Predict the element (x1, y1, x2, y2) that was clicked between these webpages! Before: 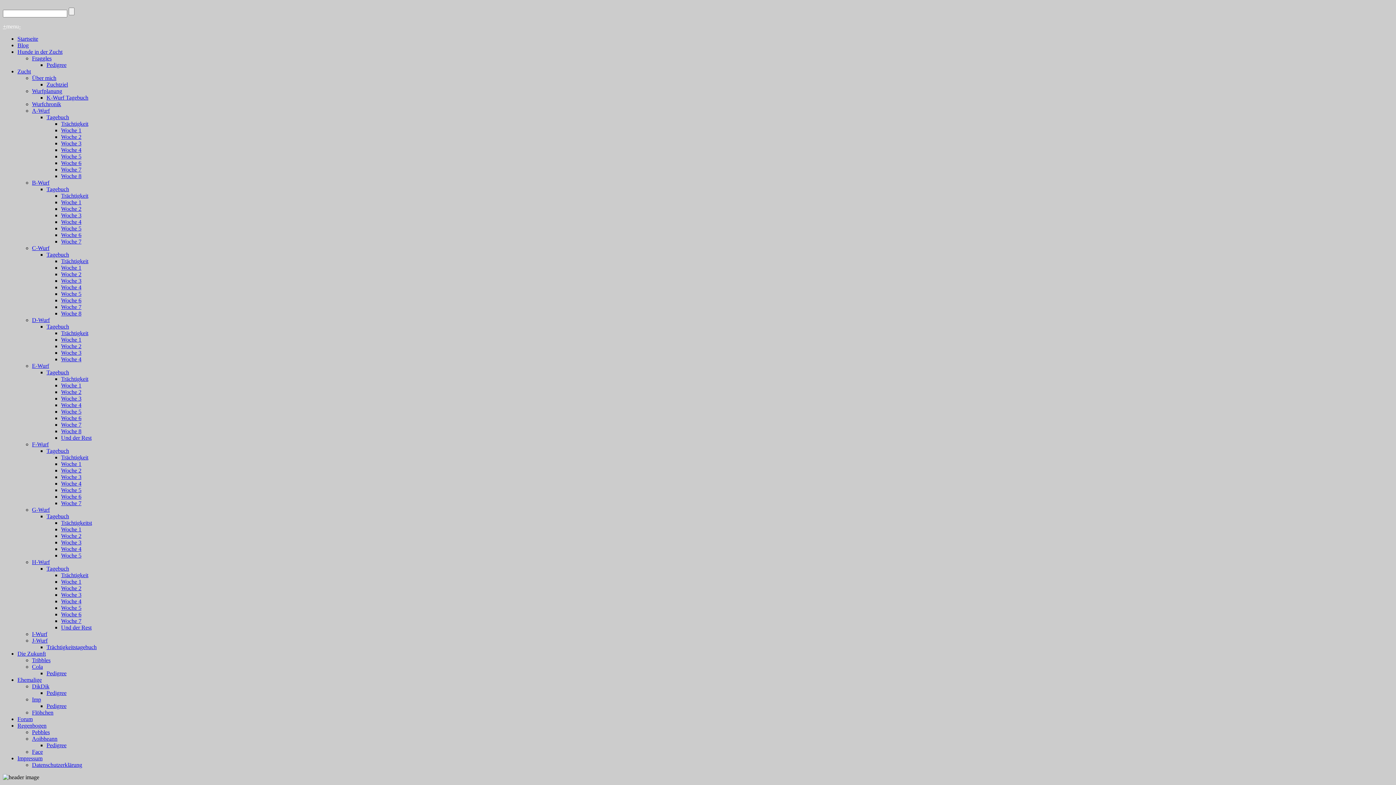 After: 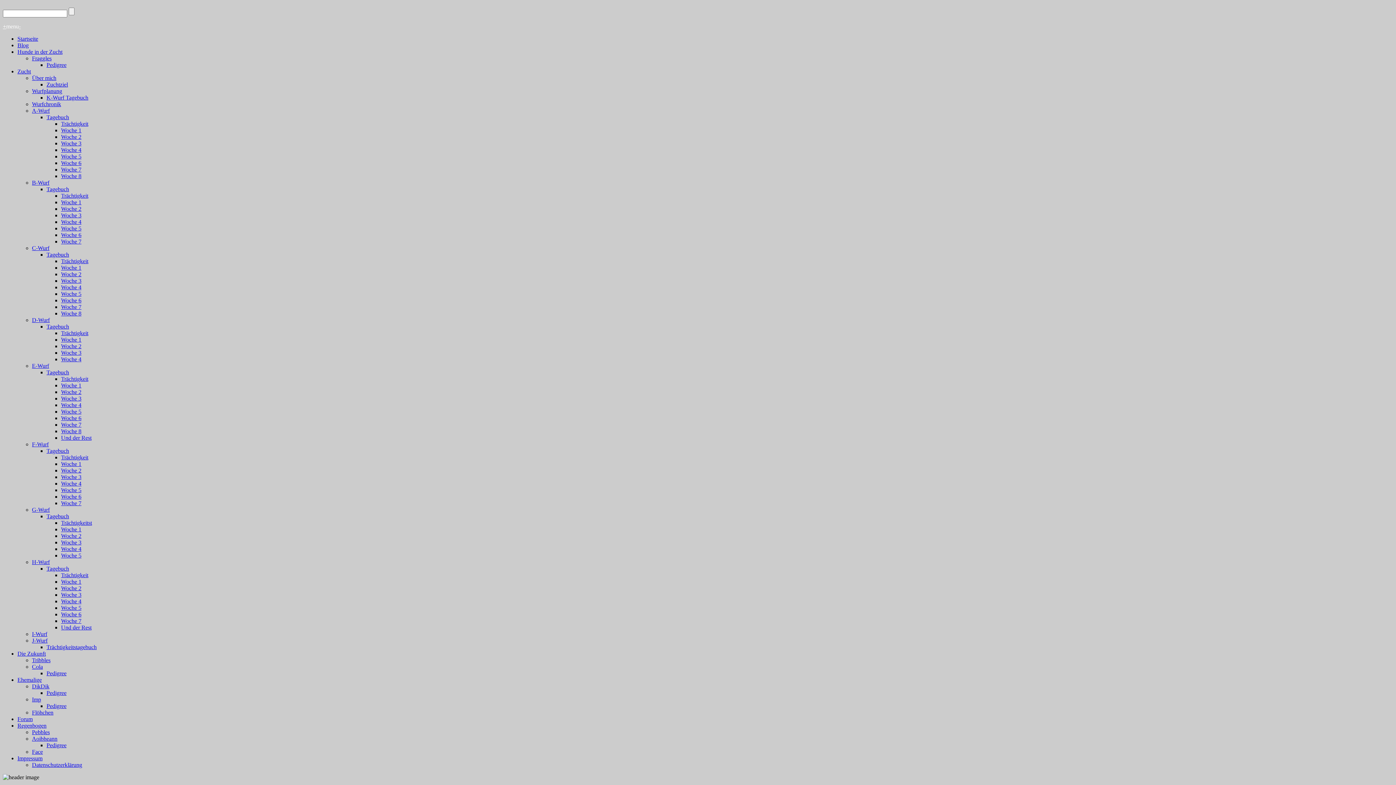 Action: bbox: (46, 81, 68, 87) label: Zuchtziel